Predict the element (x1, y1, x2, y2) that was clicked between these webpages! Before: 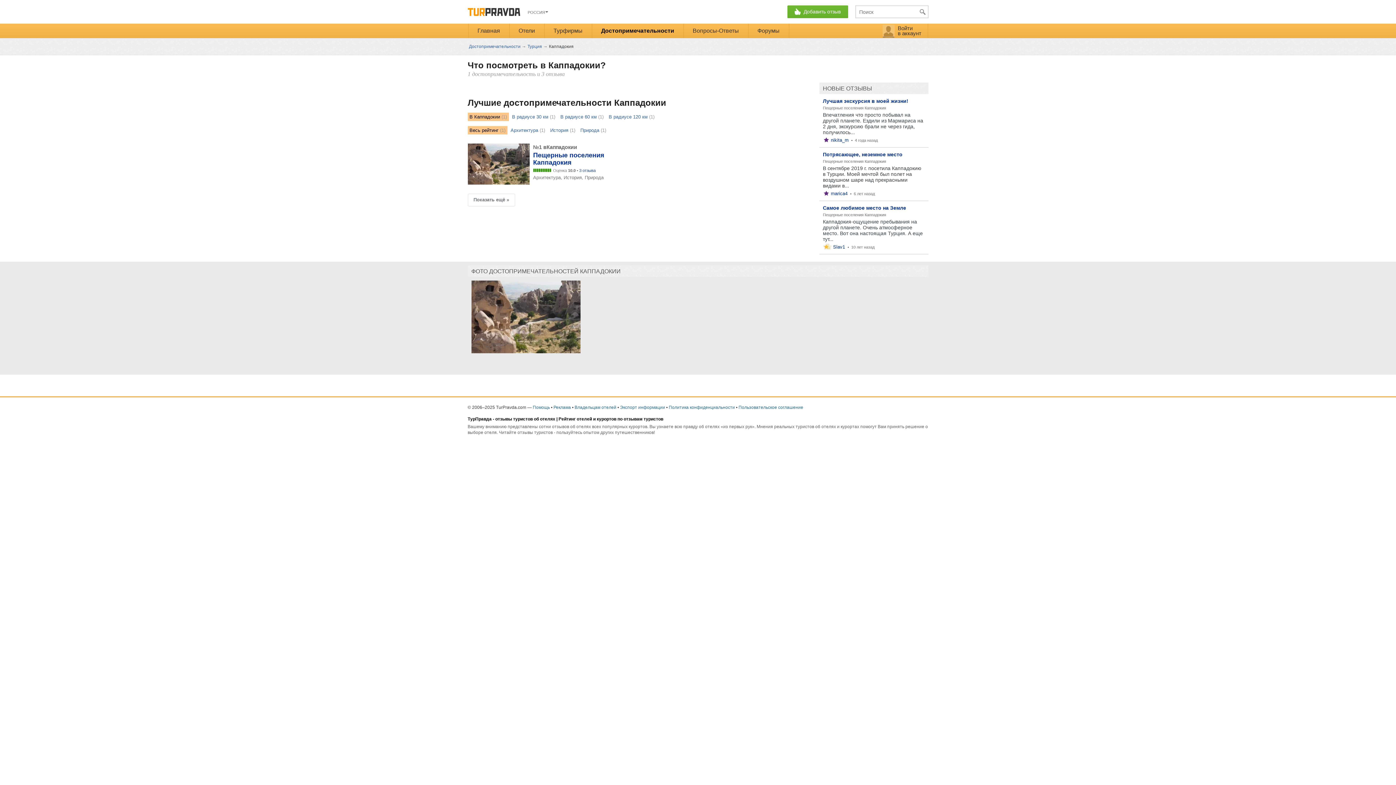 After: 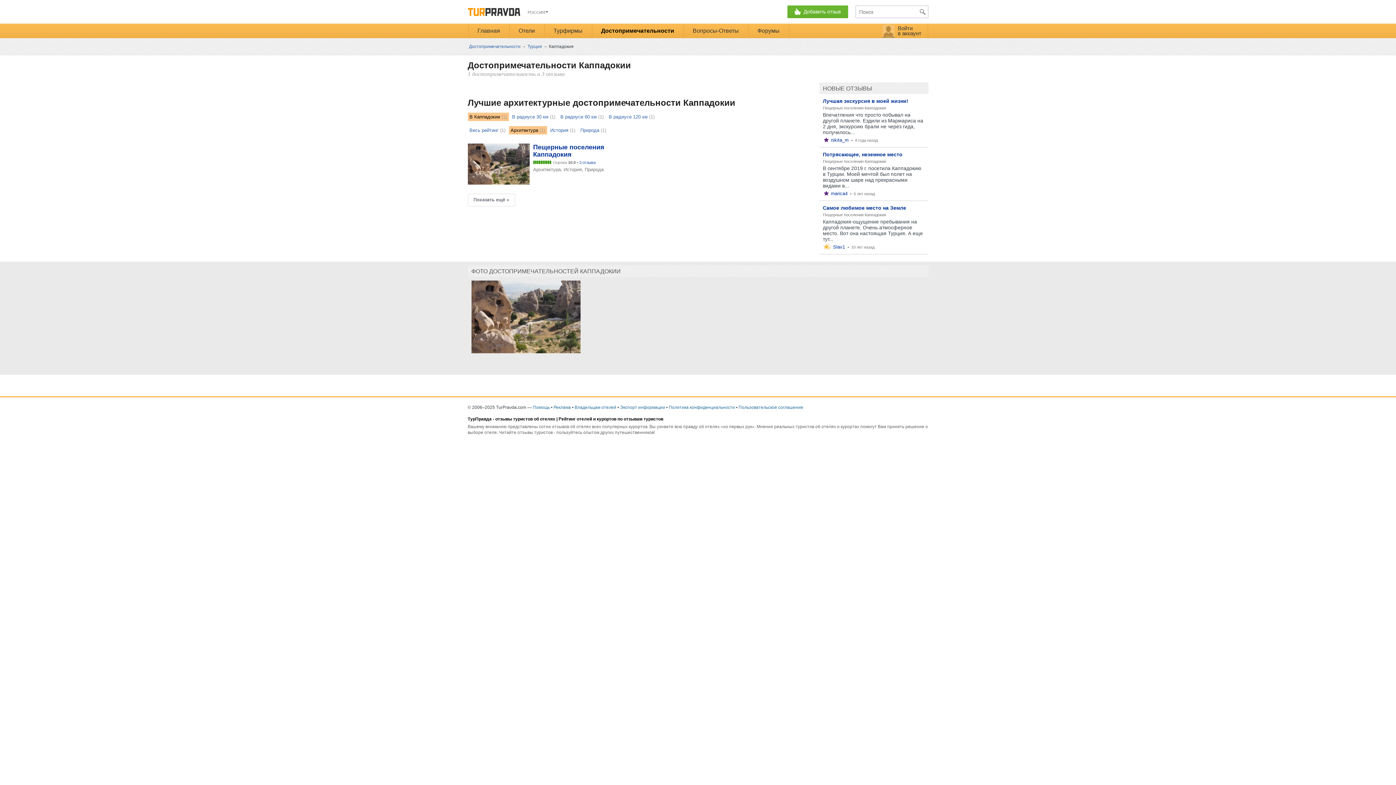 Action: label: Архитектура bbox: (510, 127, 538, 133)